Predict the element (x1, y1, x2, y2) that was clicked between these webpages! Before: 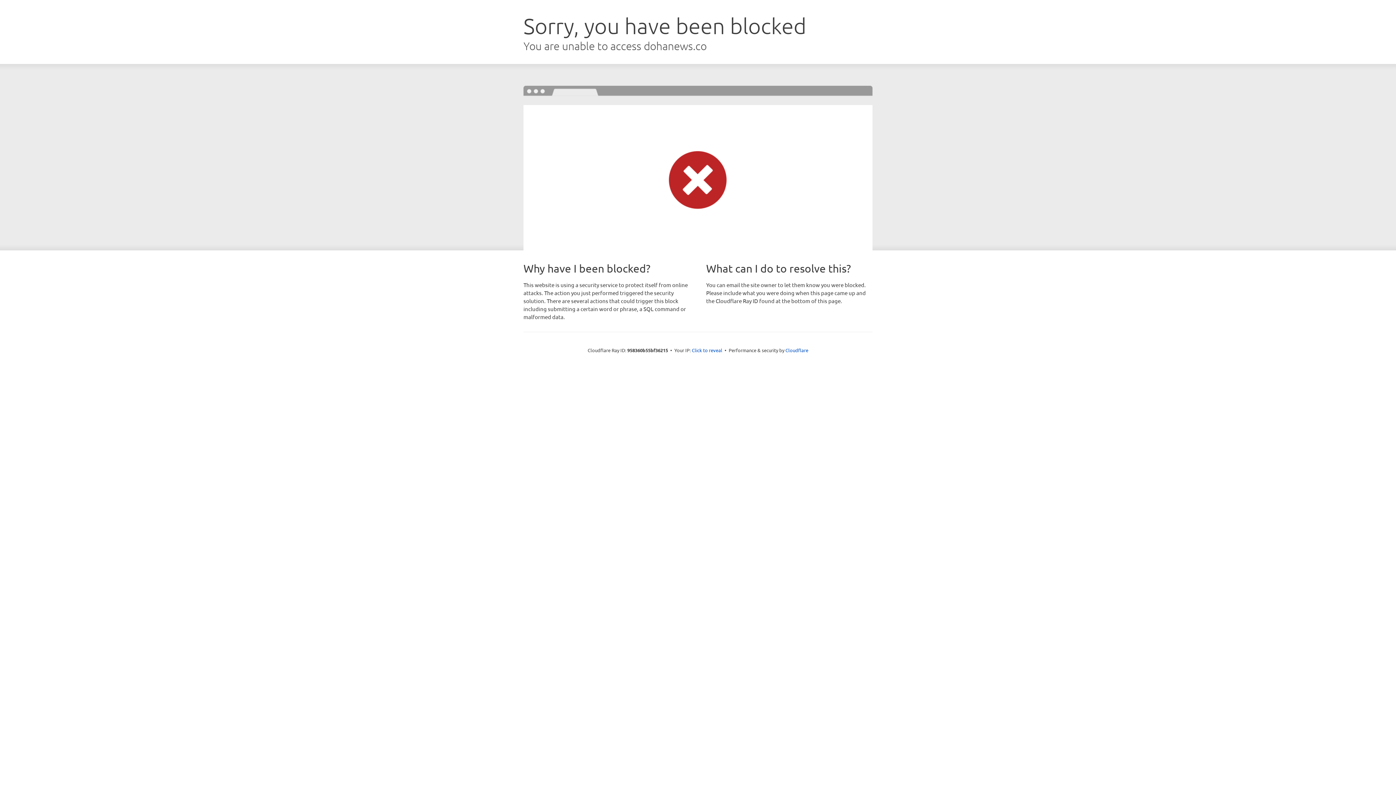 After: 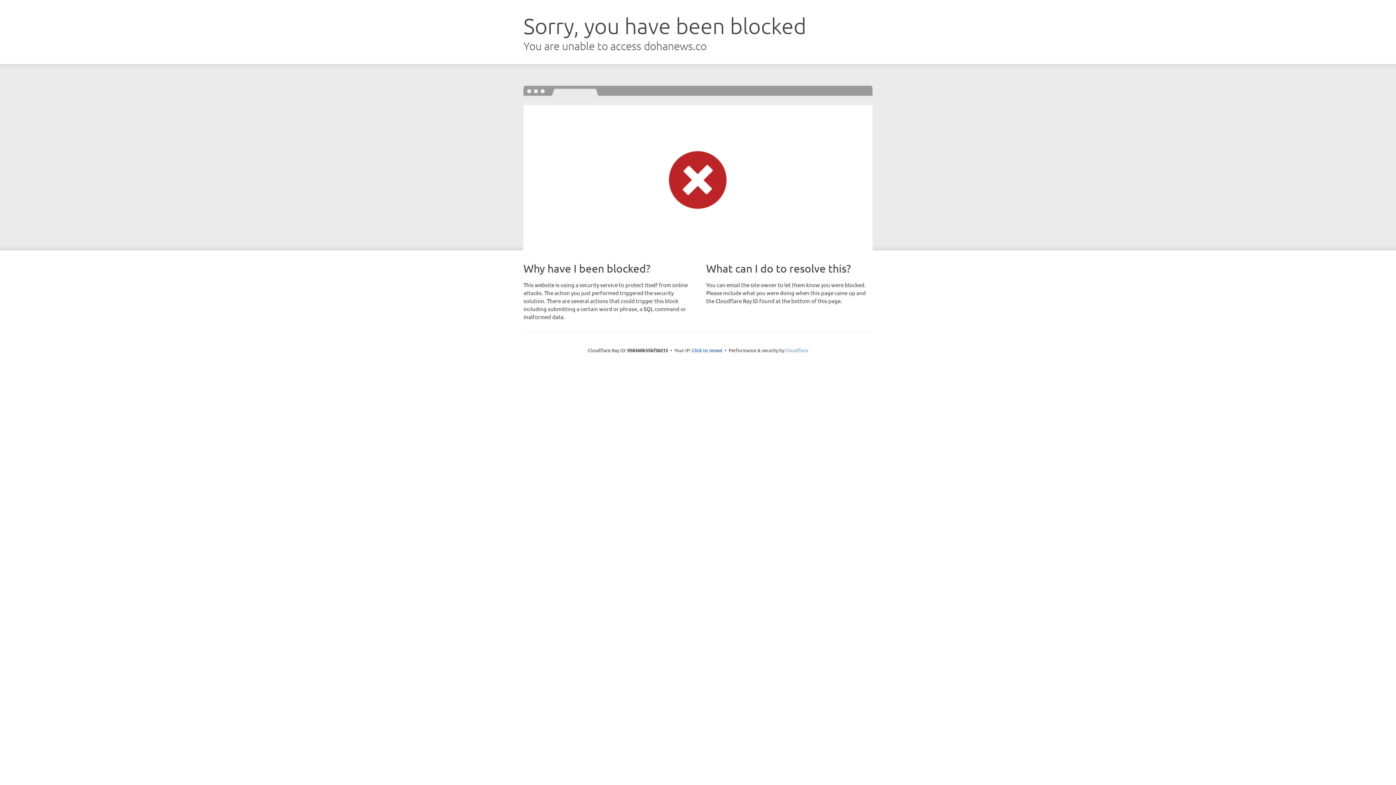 Action: bbox: (785, 347, 808, 353) label: Cloudflare